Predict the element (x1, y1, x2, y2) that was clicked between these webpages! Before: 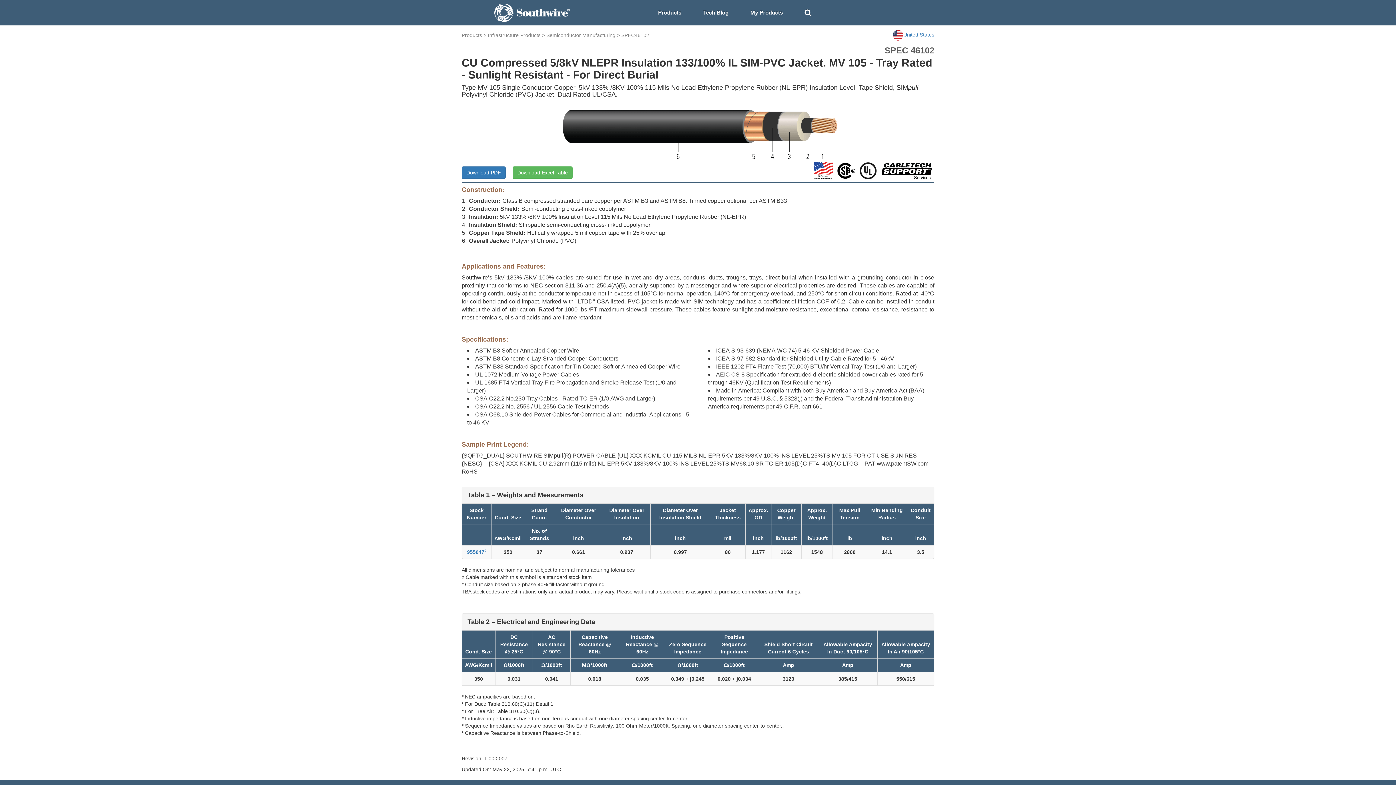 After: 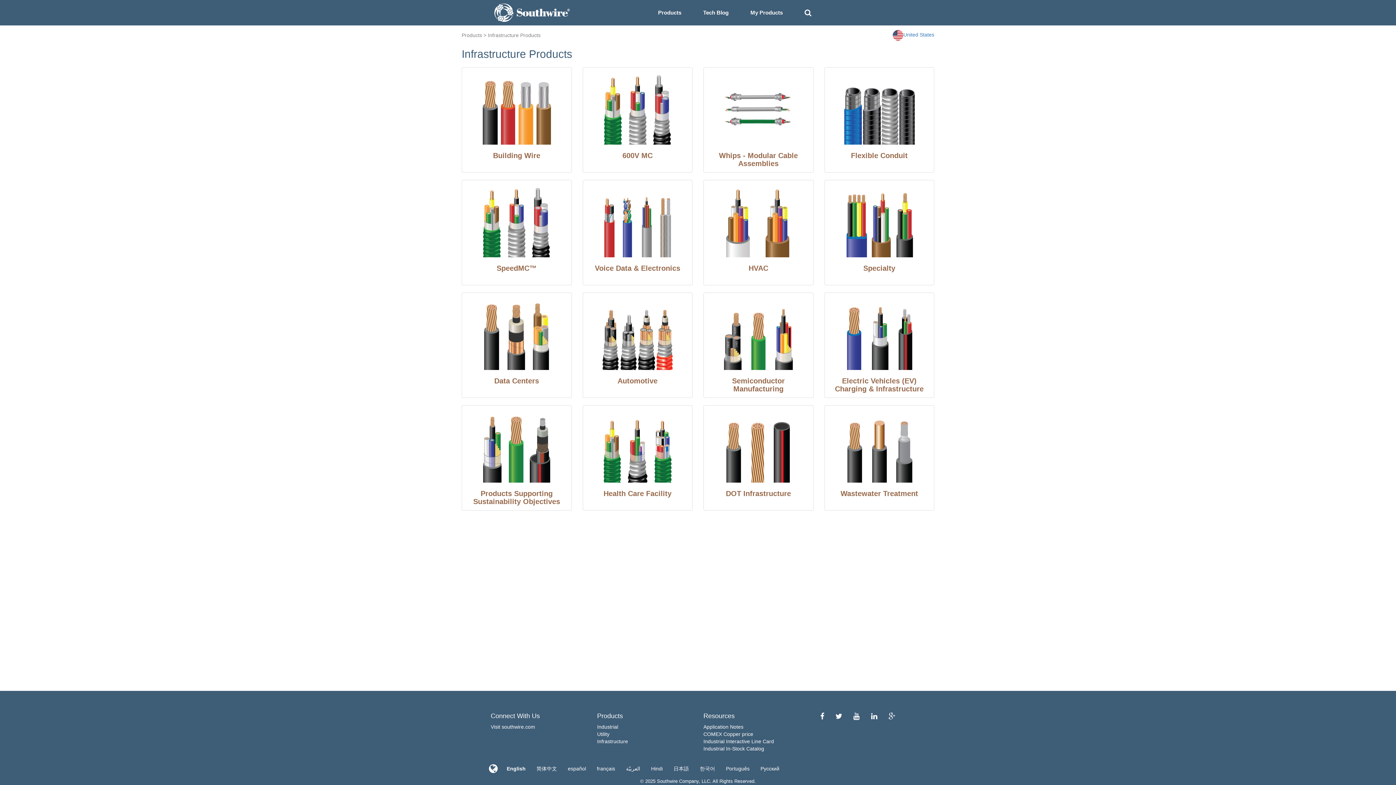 Action: bbox: (488, 32, 540, 38) label: Infrastructure Products